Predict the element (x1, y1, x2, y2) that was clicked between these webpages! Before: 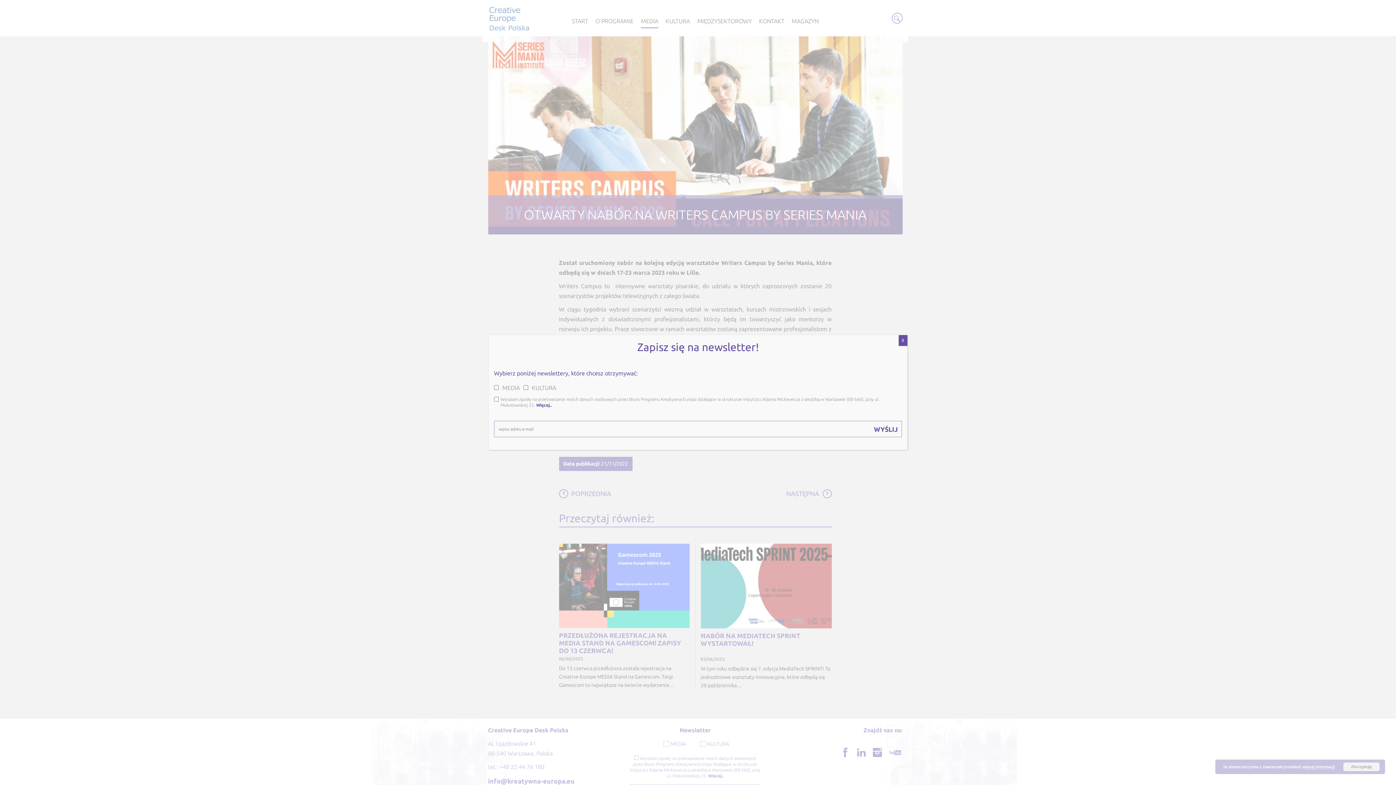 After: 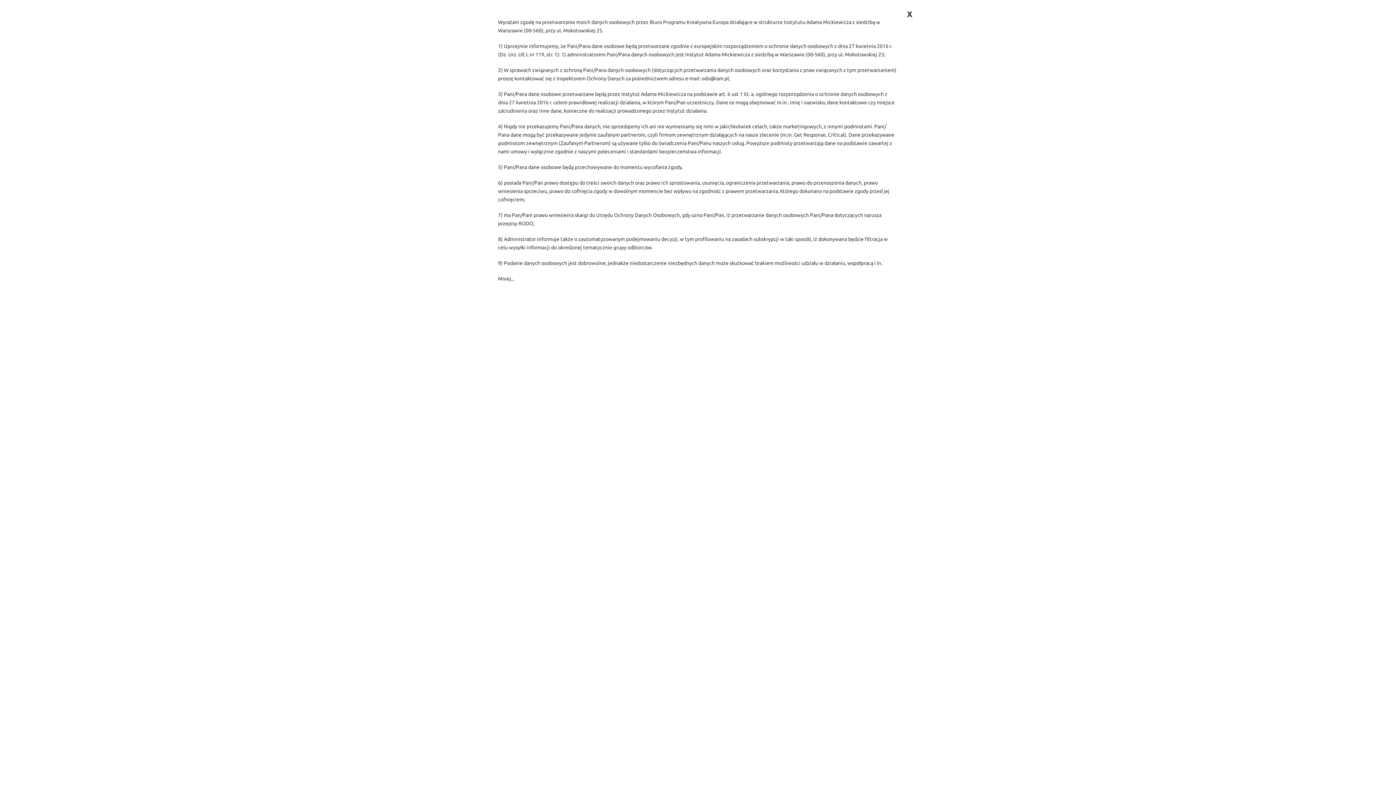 Action: label: Więcej.. bbox: (536, 402, 552, 407)